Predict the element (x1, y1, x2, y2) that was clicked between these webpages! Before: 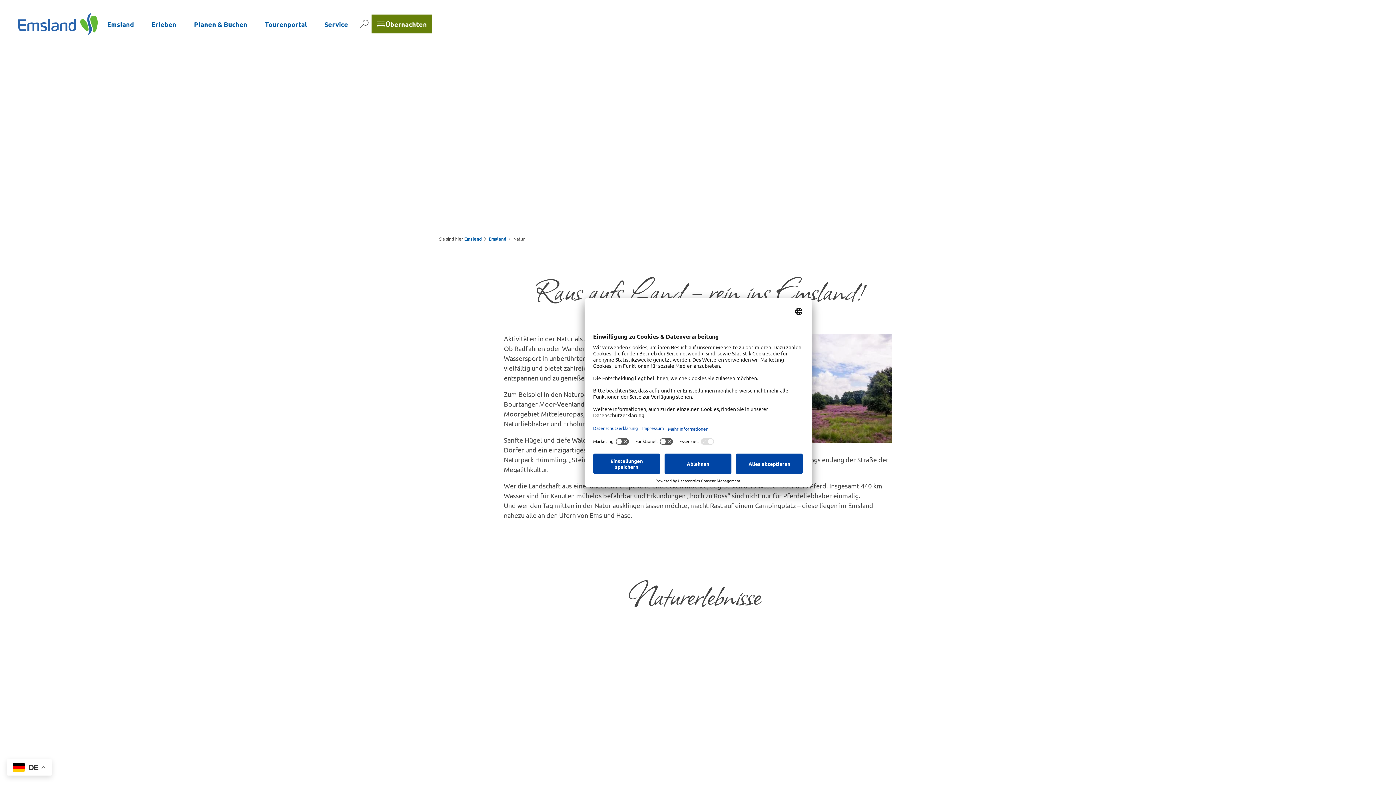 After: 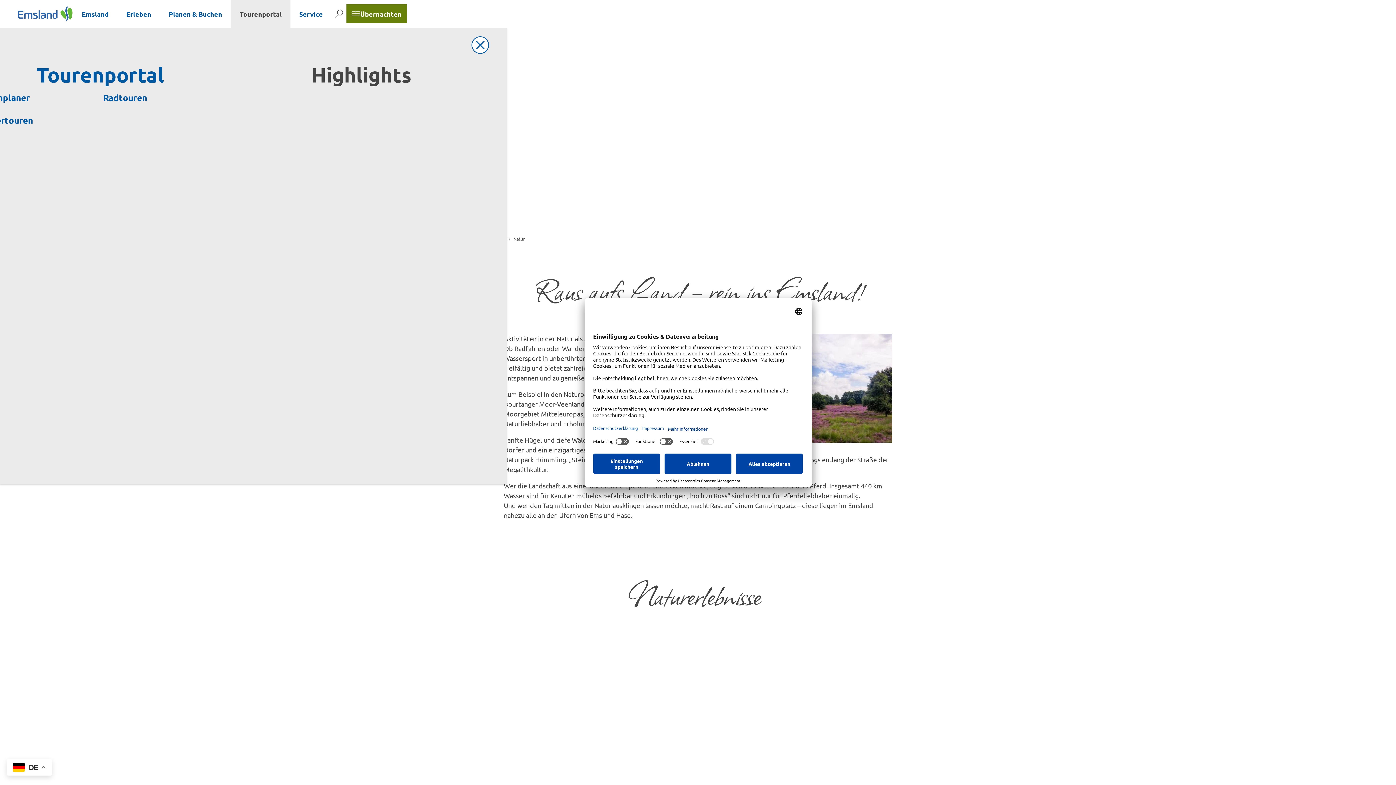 Action: label: Tourenportal bbox: (256, 0, 315, 48)